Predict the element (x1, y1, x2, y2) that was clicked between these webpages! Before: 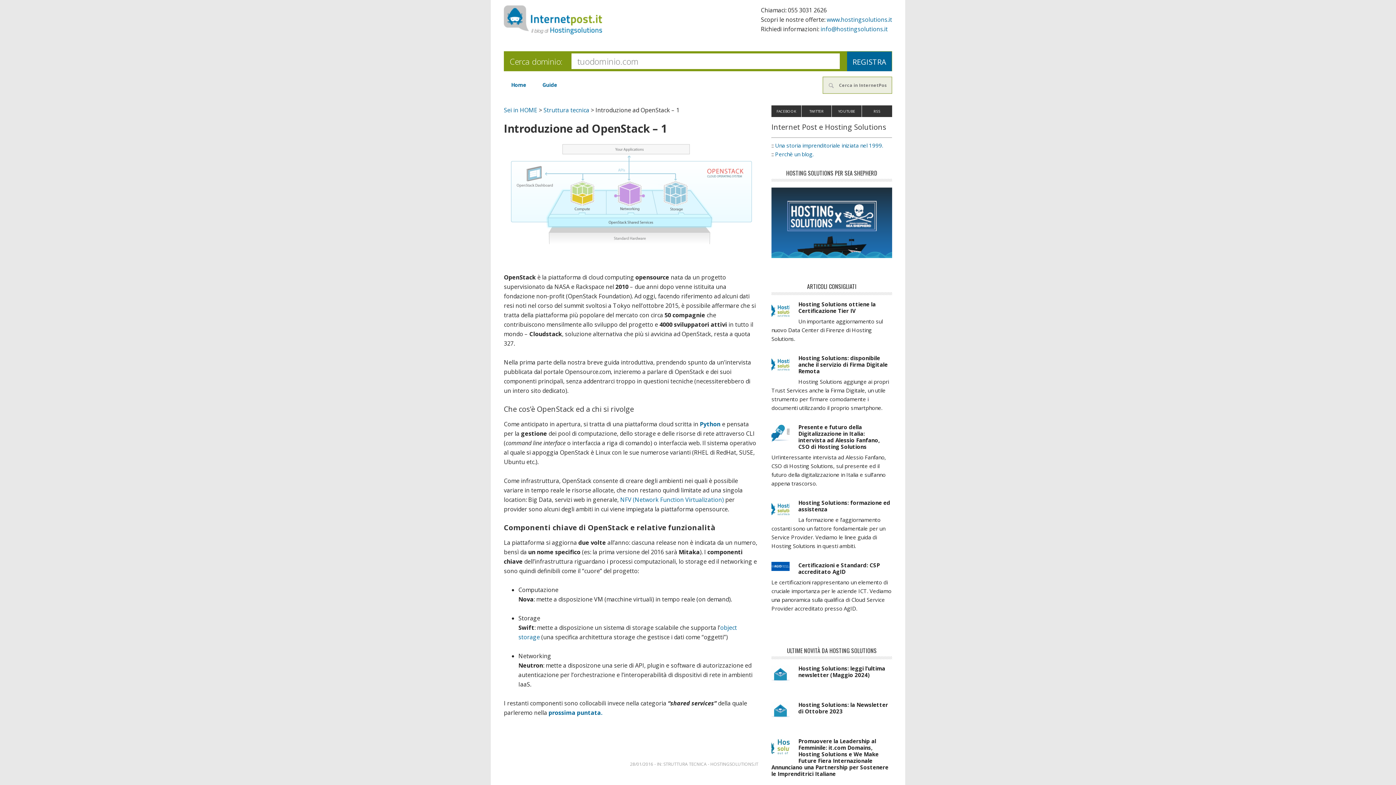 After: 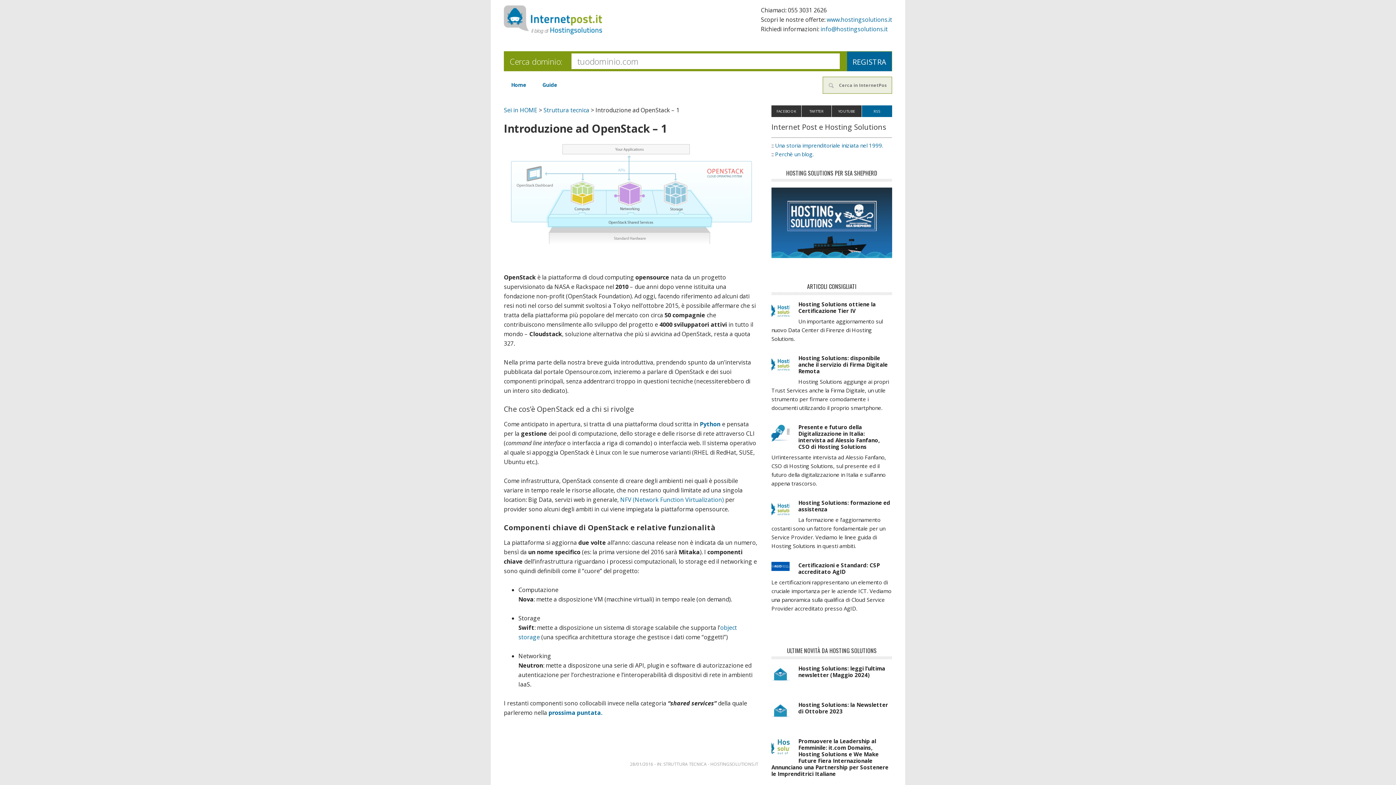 Action: label: RSS bbox: (862, 105, 892, 117)